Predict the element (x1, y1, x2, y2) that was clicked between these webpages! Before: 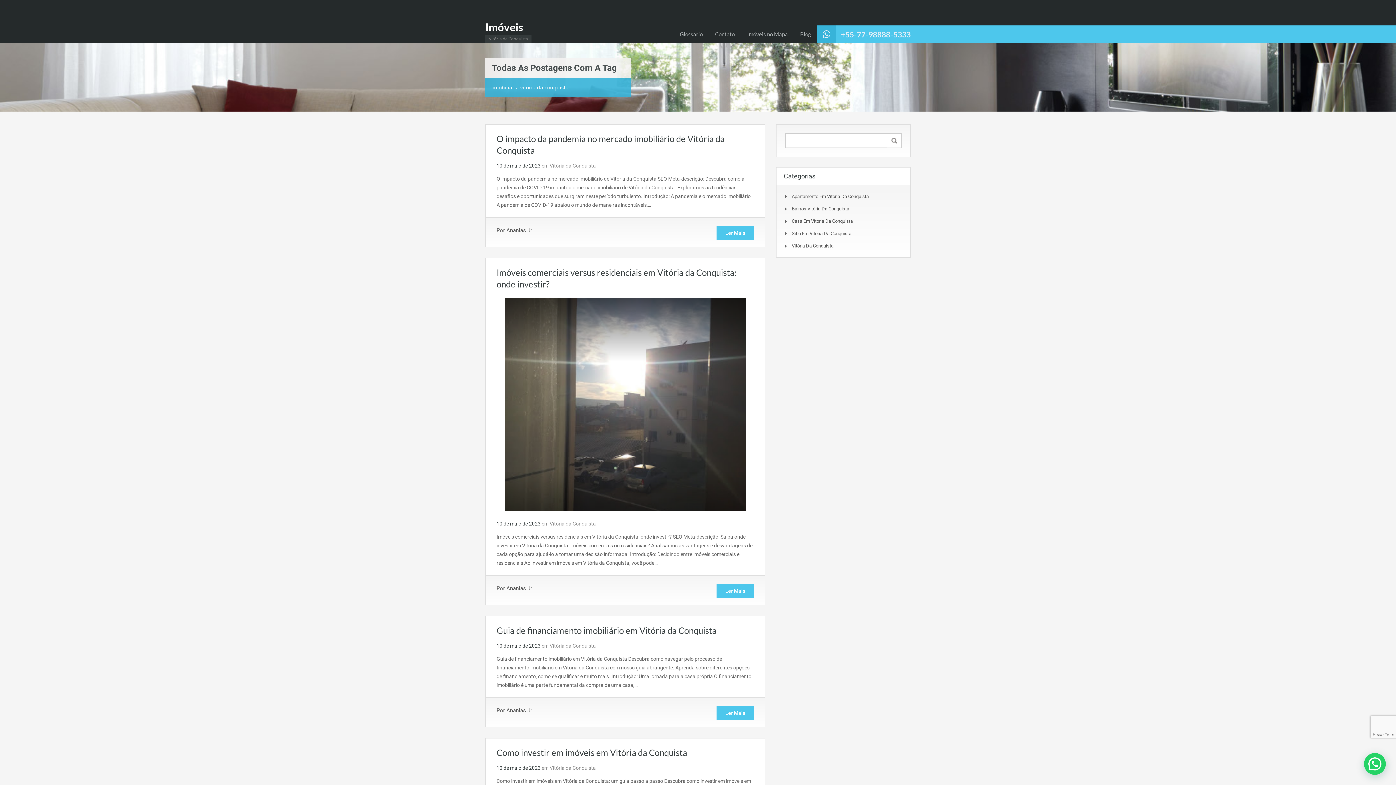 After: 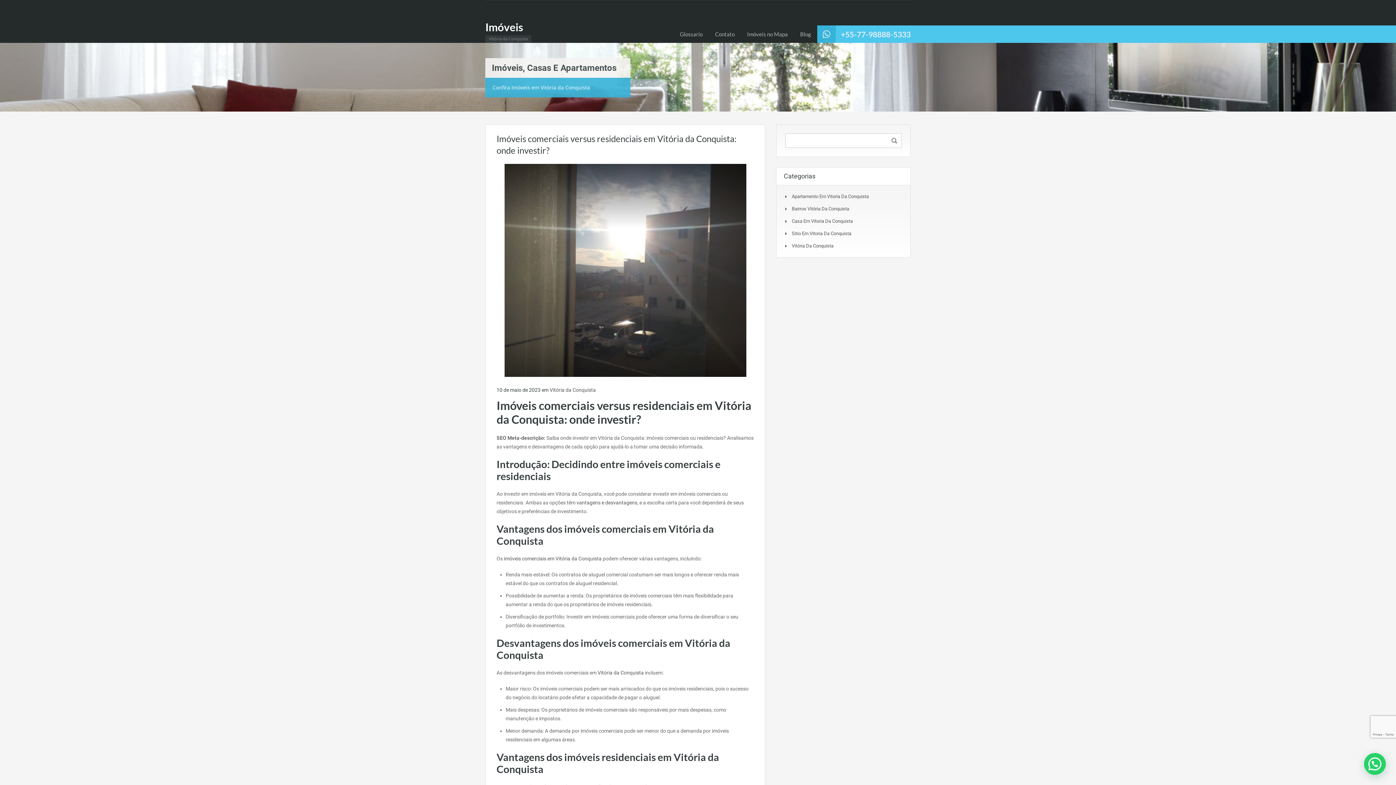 Action: bbox: (716, 584, 754, 598) label: Ler Mais